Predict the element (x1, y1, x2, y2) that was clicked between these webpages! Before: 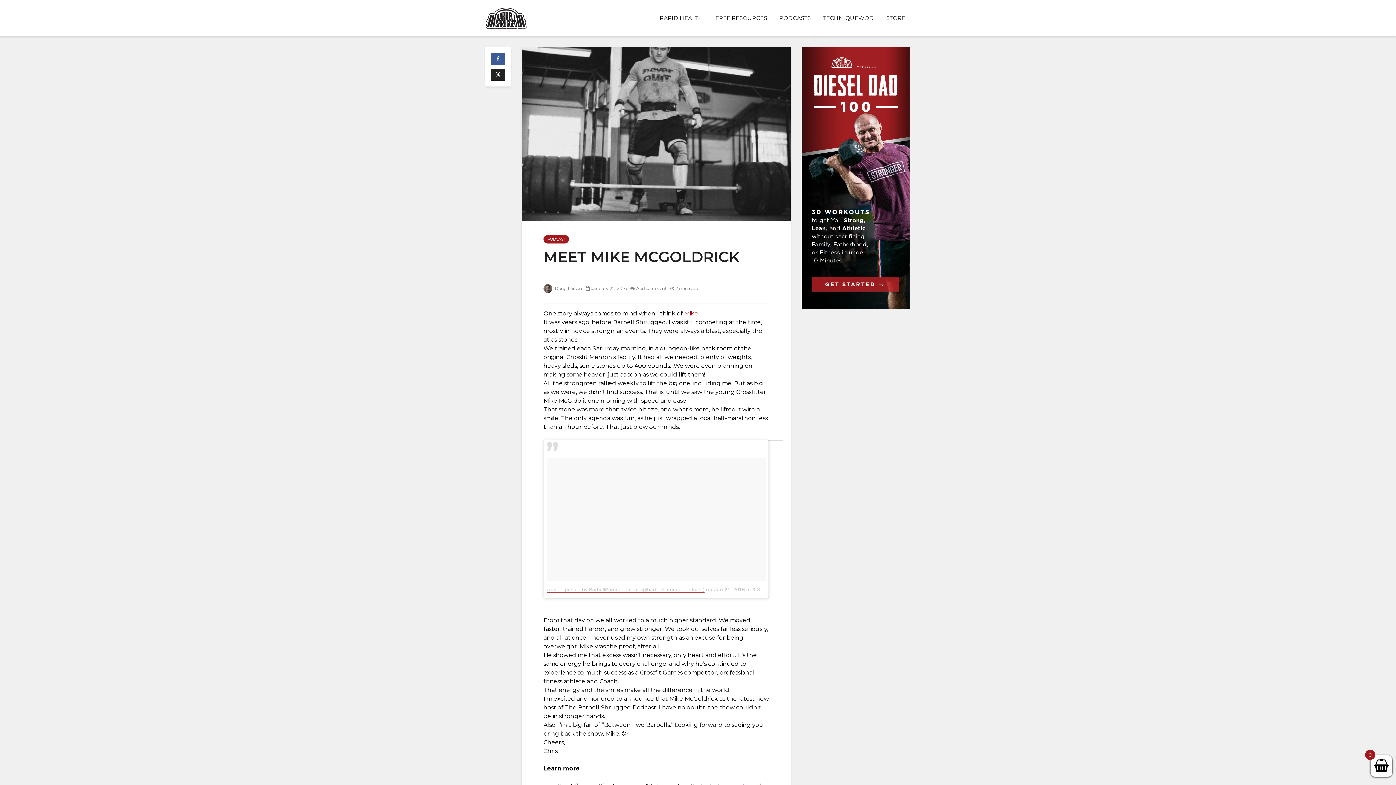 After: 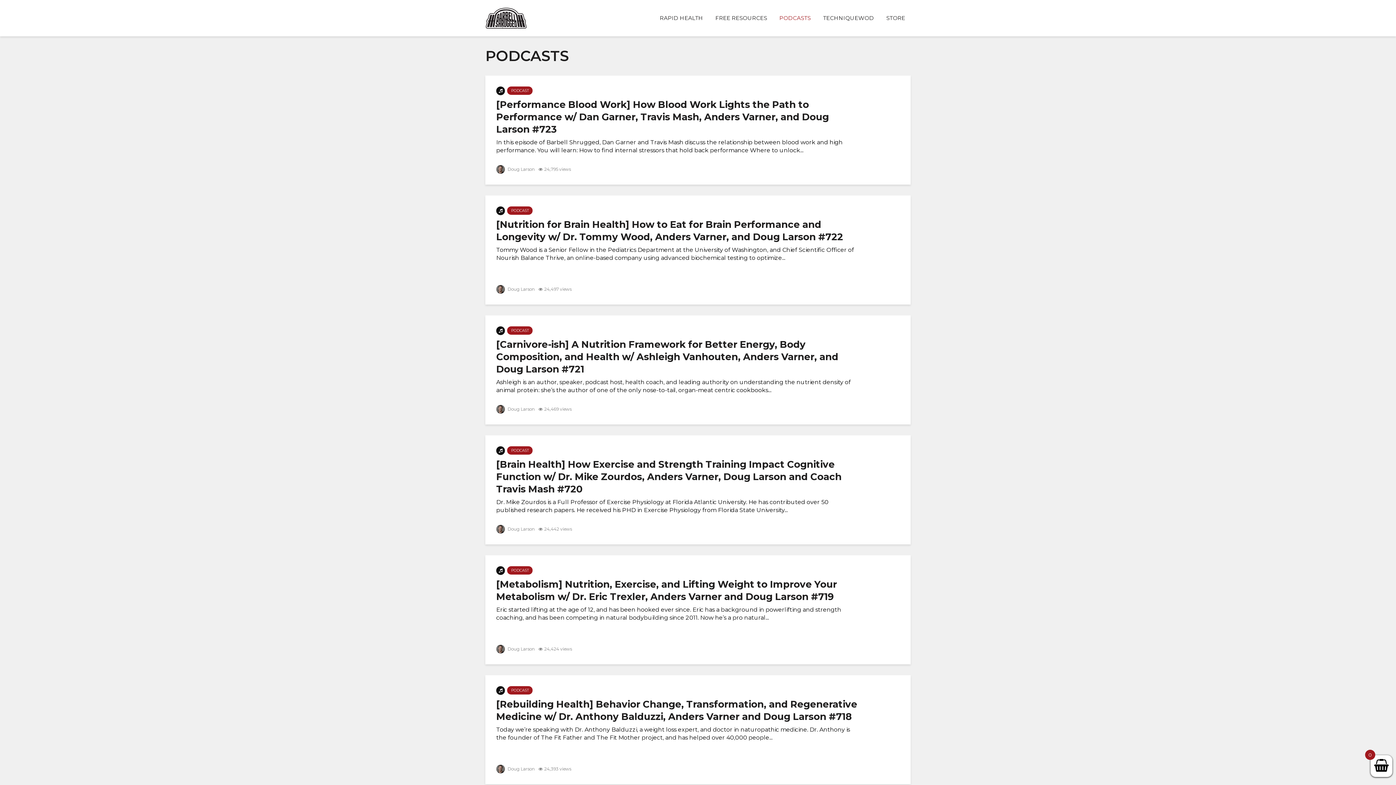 Action: bbox: (543, 235, 569, 243) label: PODCAST